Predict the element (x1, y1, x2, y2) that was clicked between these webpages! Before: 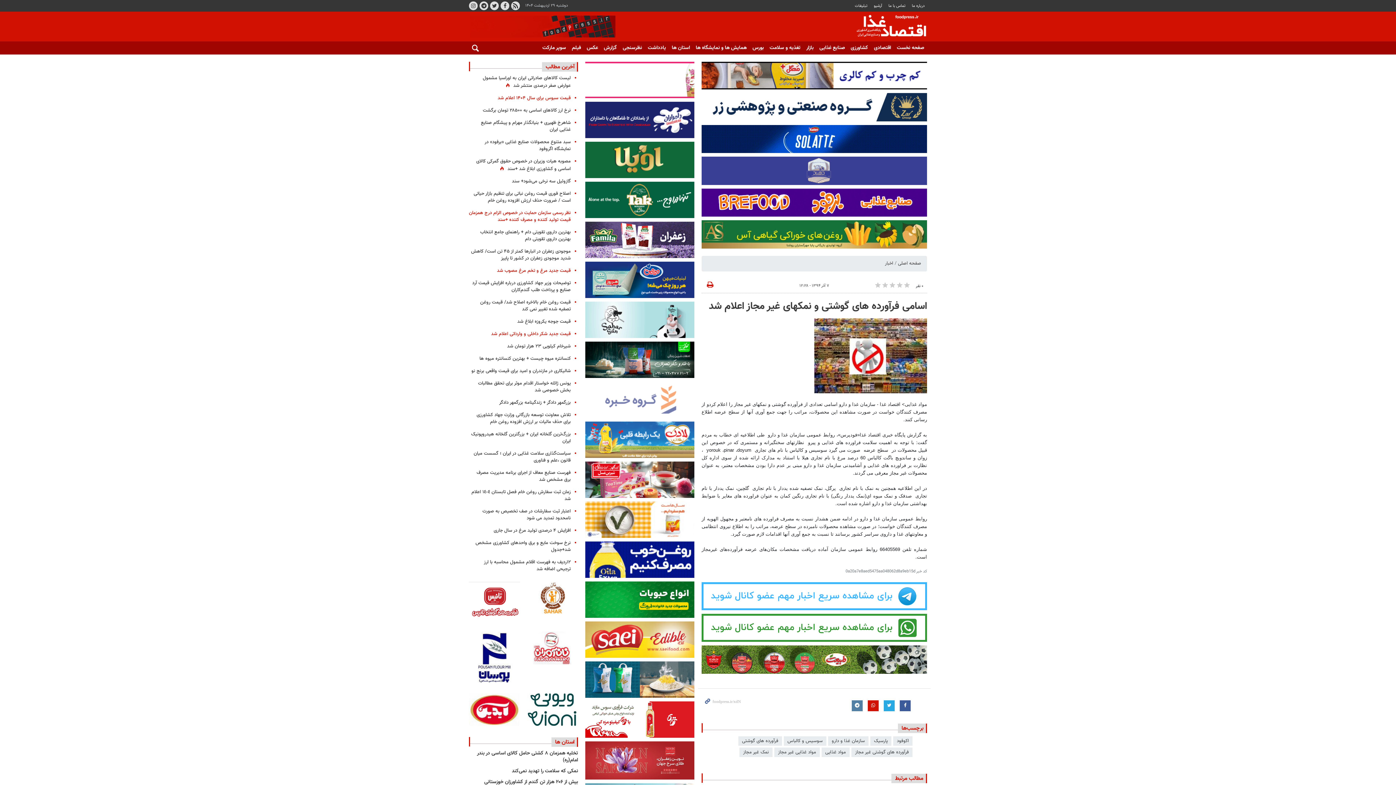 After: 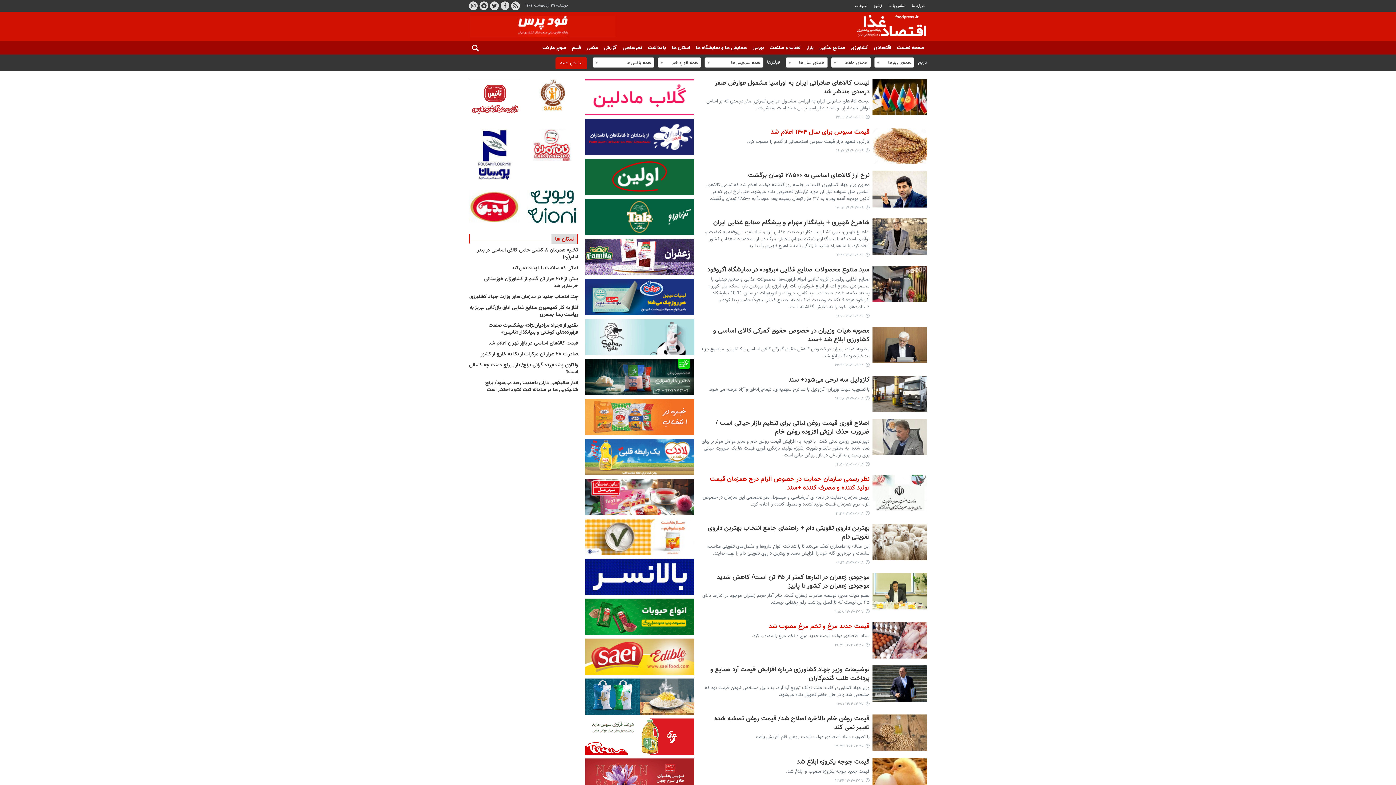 Action: label: آرشیو bbox: (871, 0, 884, 12)